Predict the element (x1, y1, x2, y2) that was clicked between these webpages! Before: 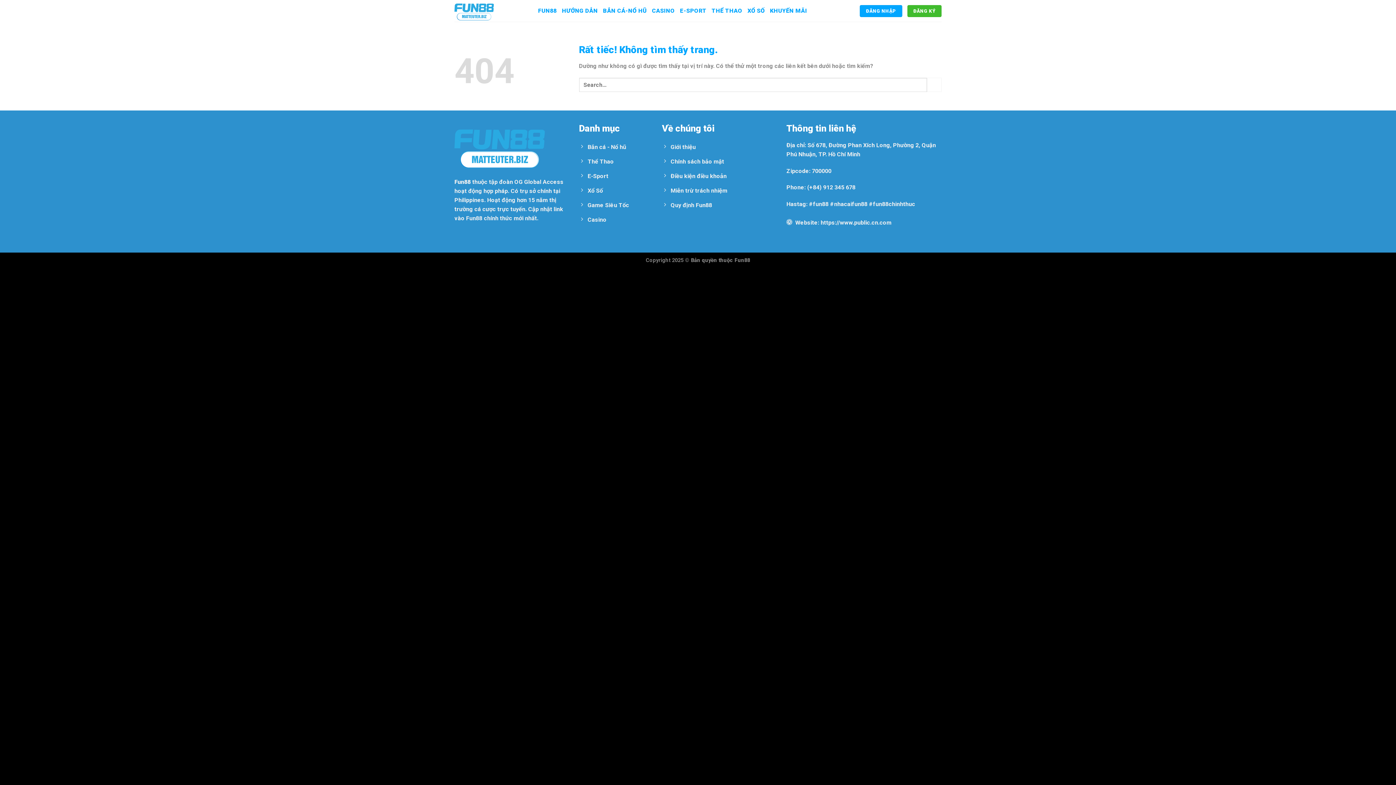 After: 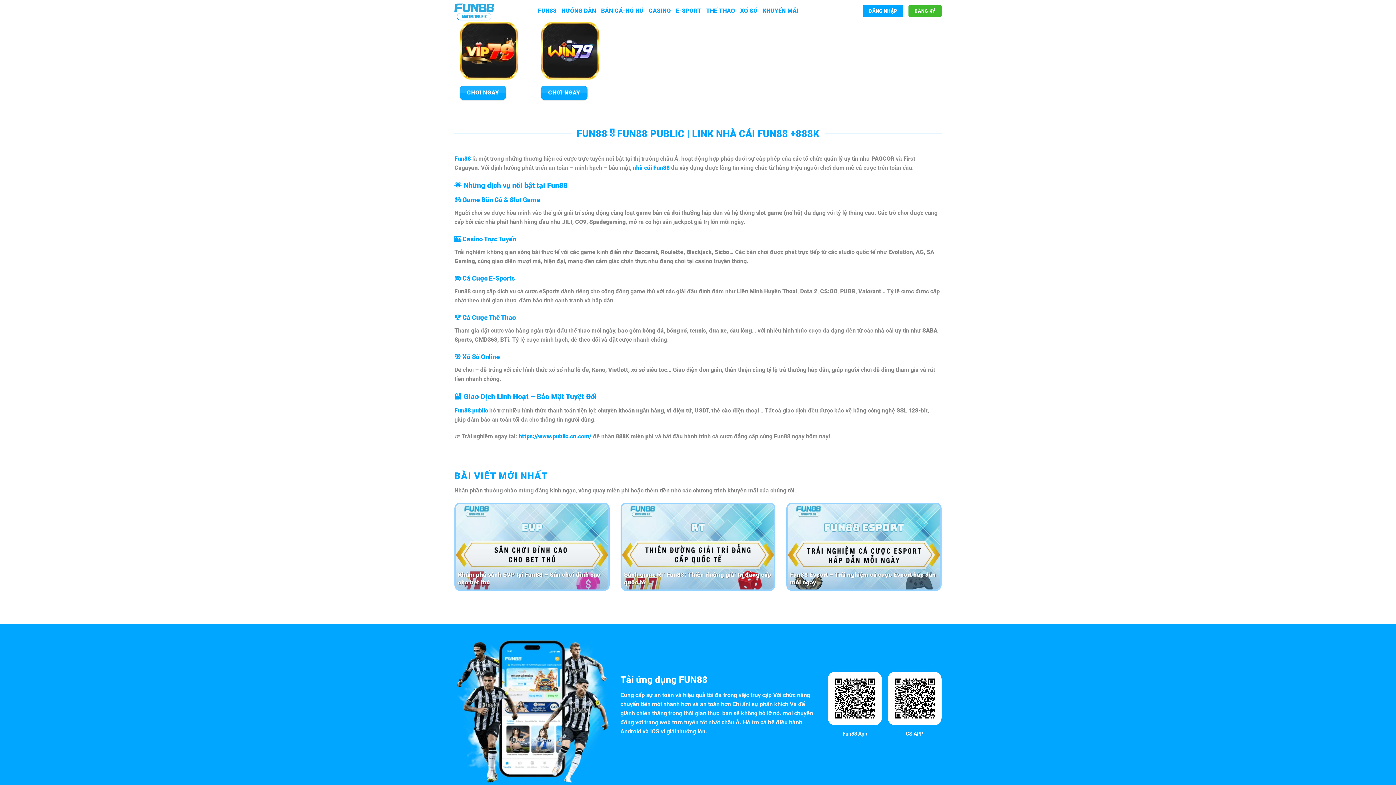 Action: bbox: (786, 216, 941, 230) label: Website: https://www.public.cn.com